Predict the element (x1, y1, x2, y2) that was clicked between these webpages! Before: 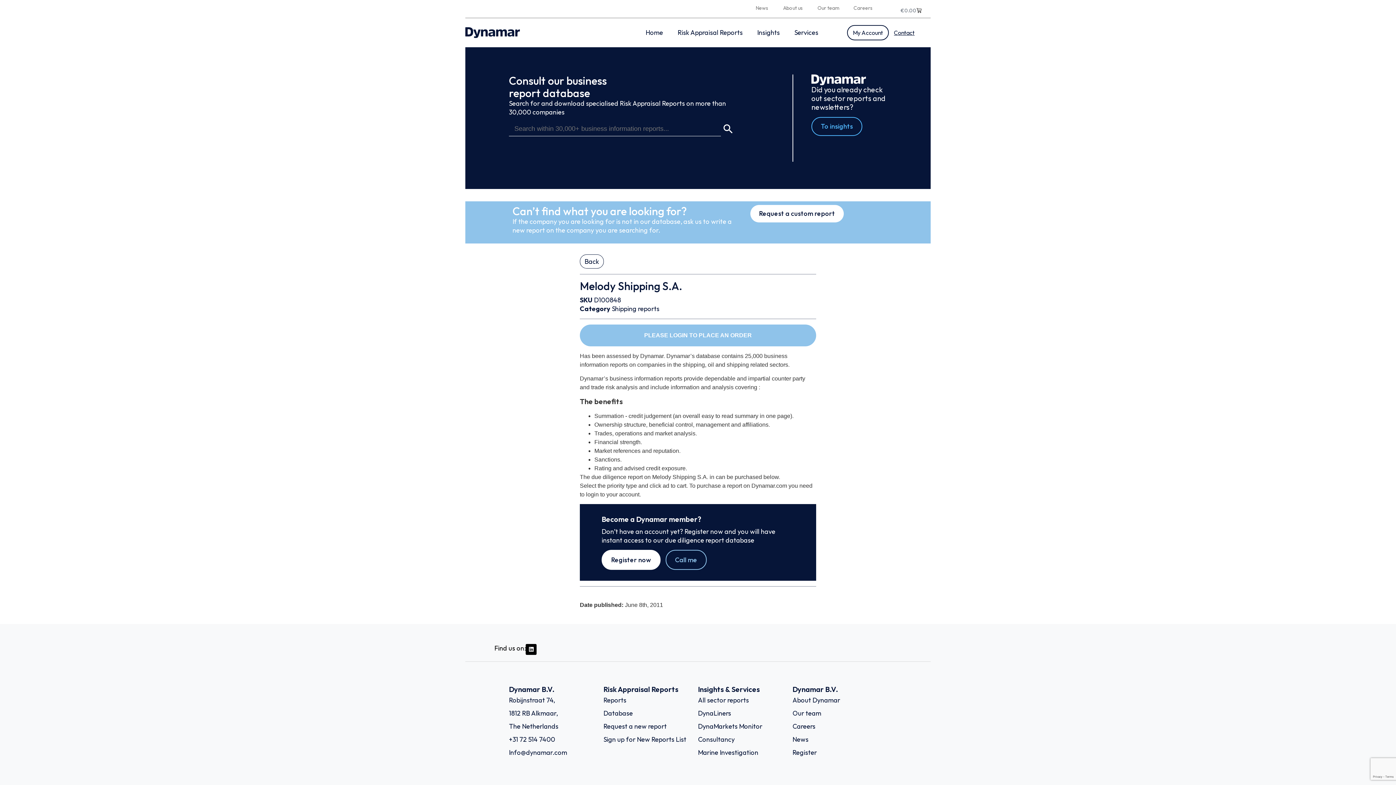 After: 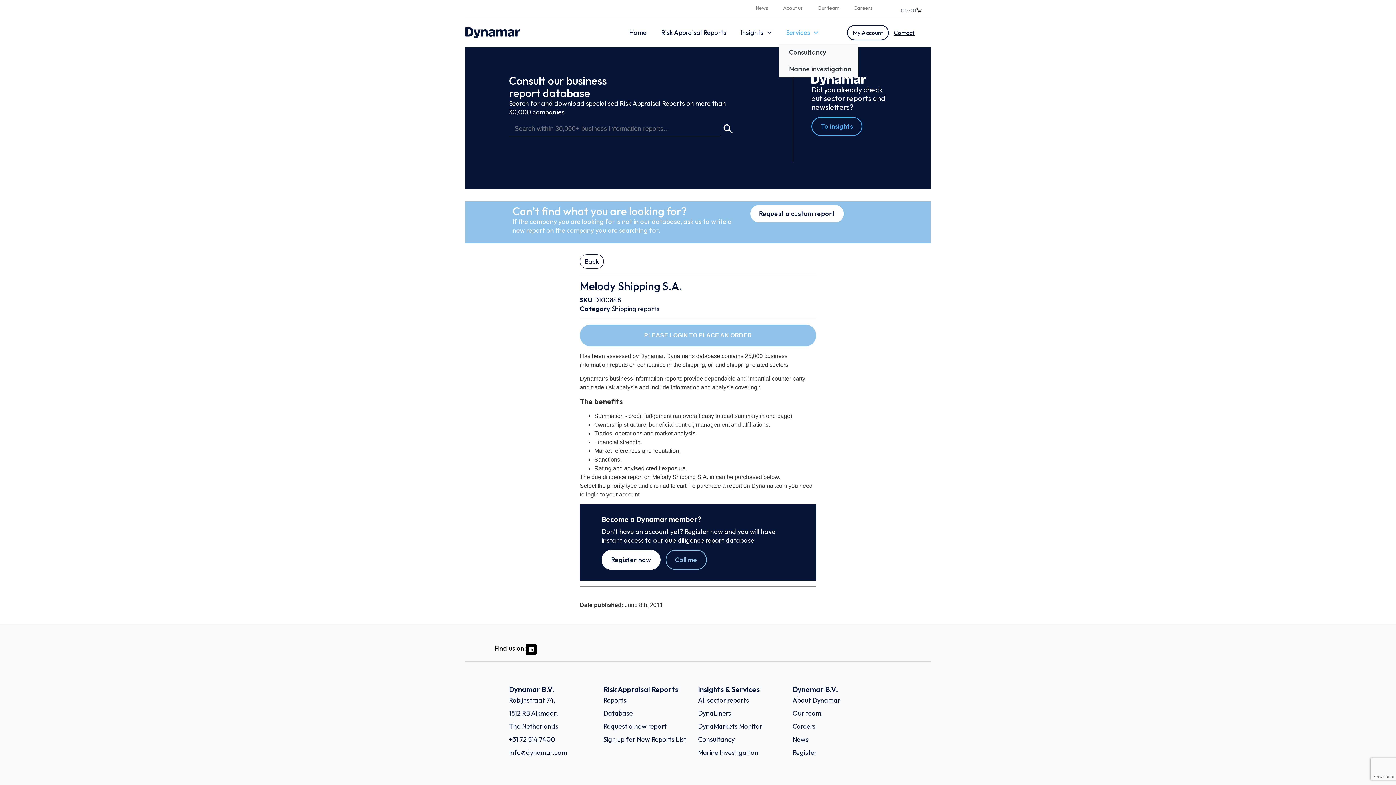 Action: label: Services bbox: (787, 21, 825, 44)